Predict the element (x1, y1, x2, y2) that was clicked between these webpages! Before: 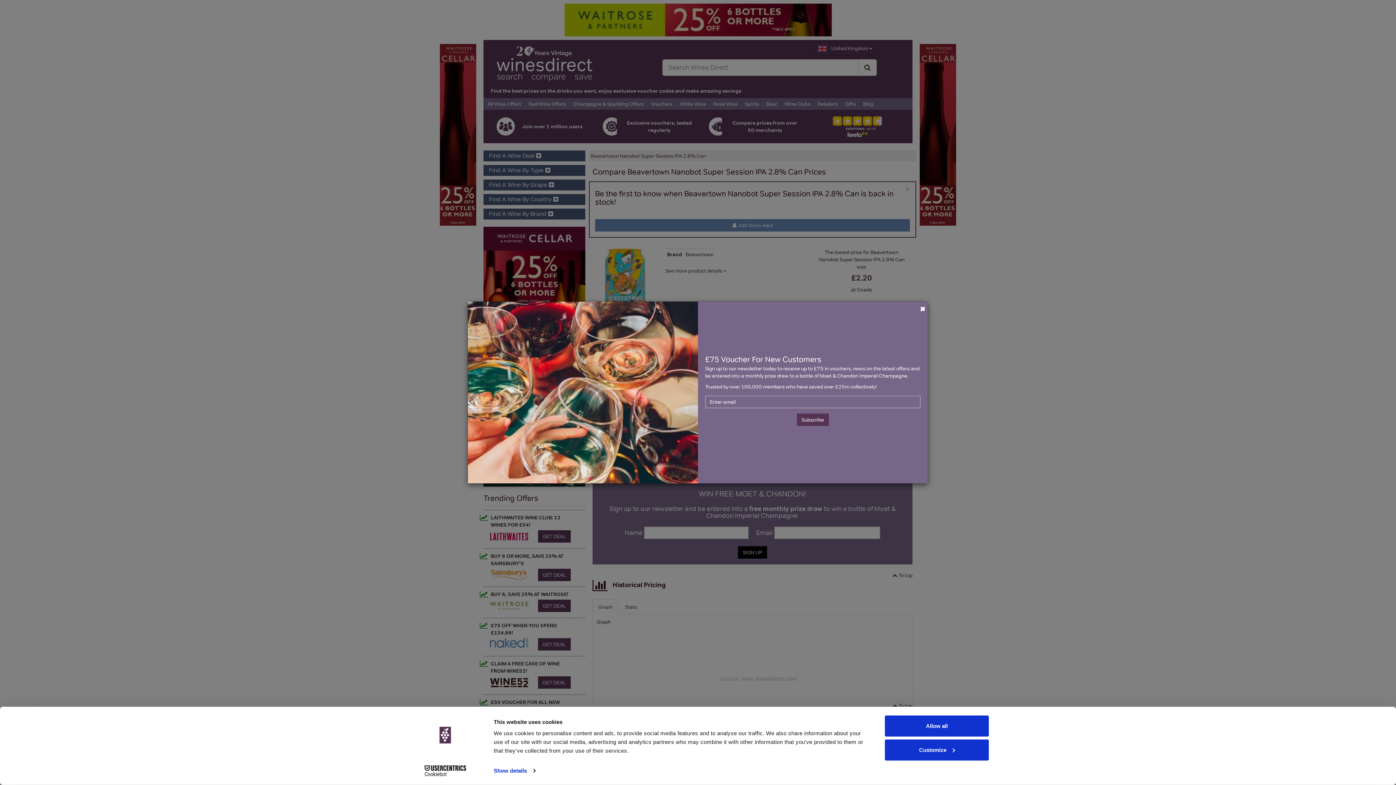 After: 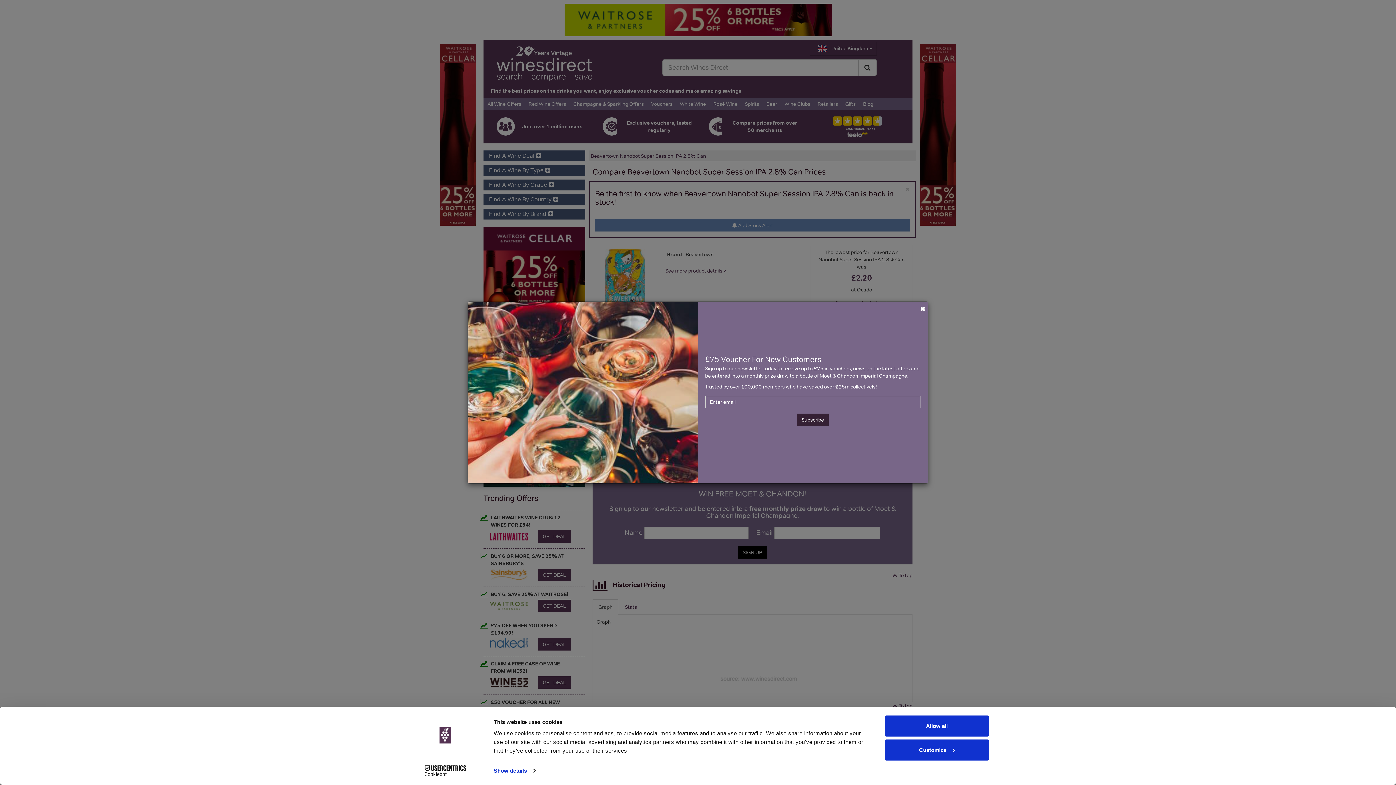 Action: bbox: (797, 413, 829, 426) label: Subscribe